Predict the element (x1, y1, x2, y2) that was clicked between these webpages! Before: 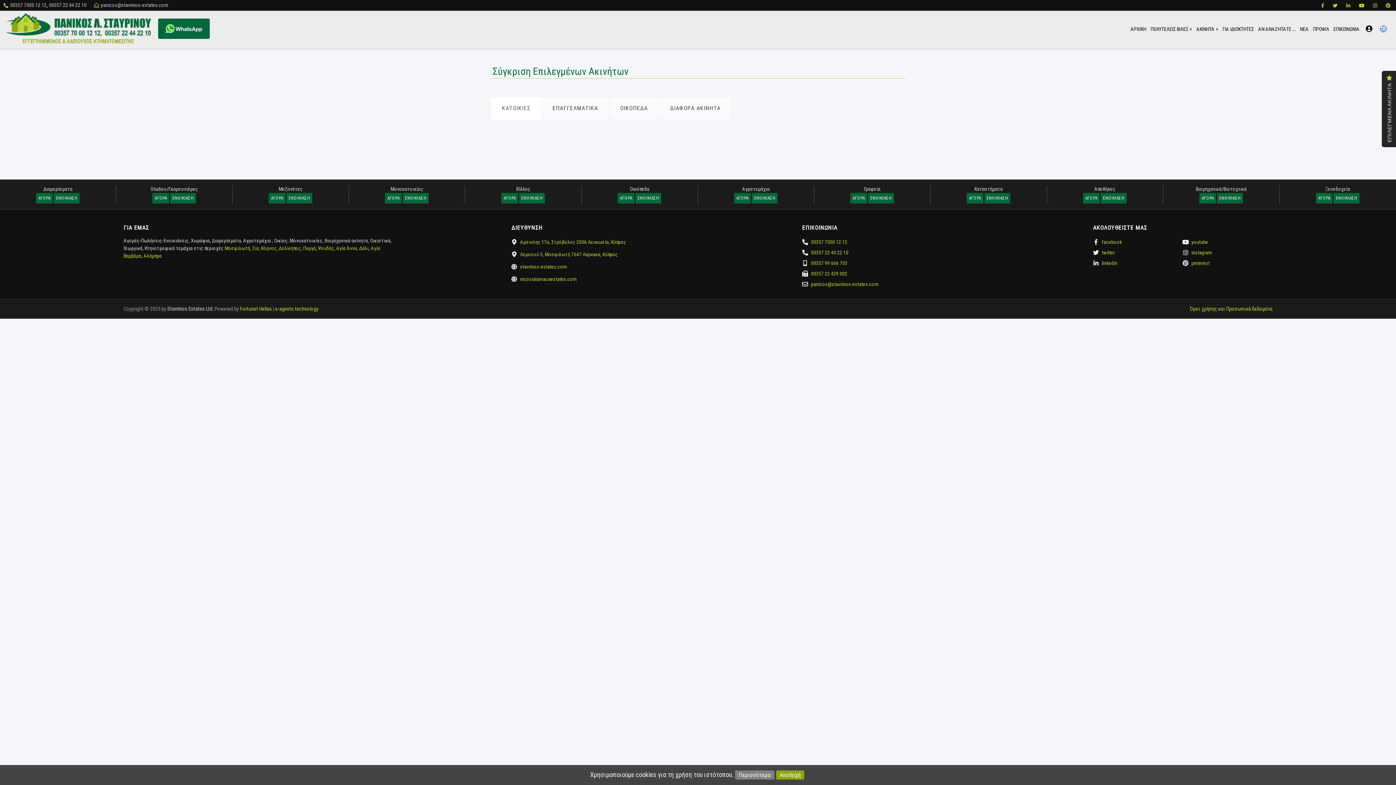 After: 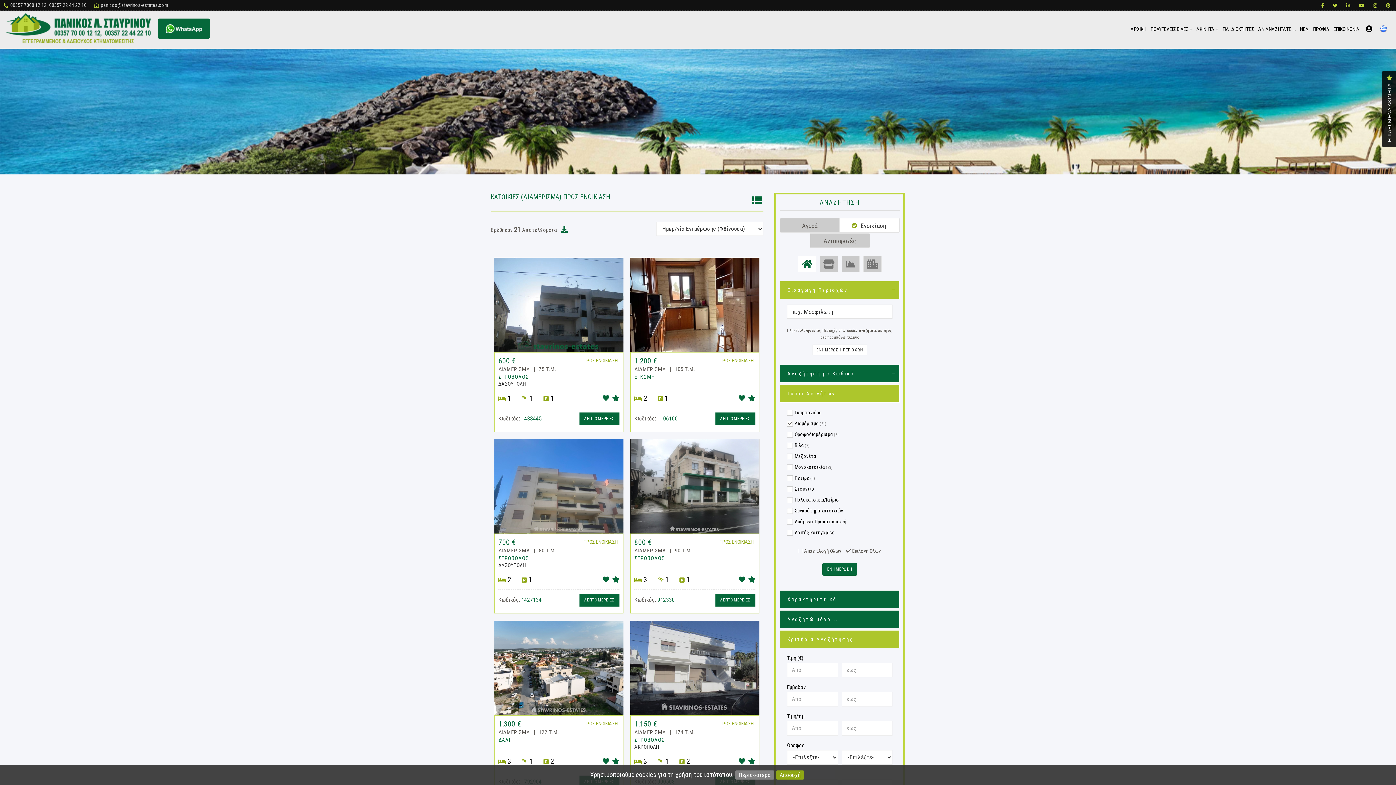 Action: bbox: (53, 193, 79, 203) label: ΕΝΟΙΚΙΑΣΗ